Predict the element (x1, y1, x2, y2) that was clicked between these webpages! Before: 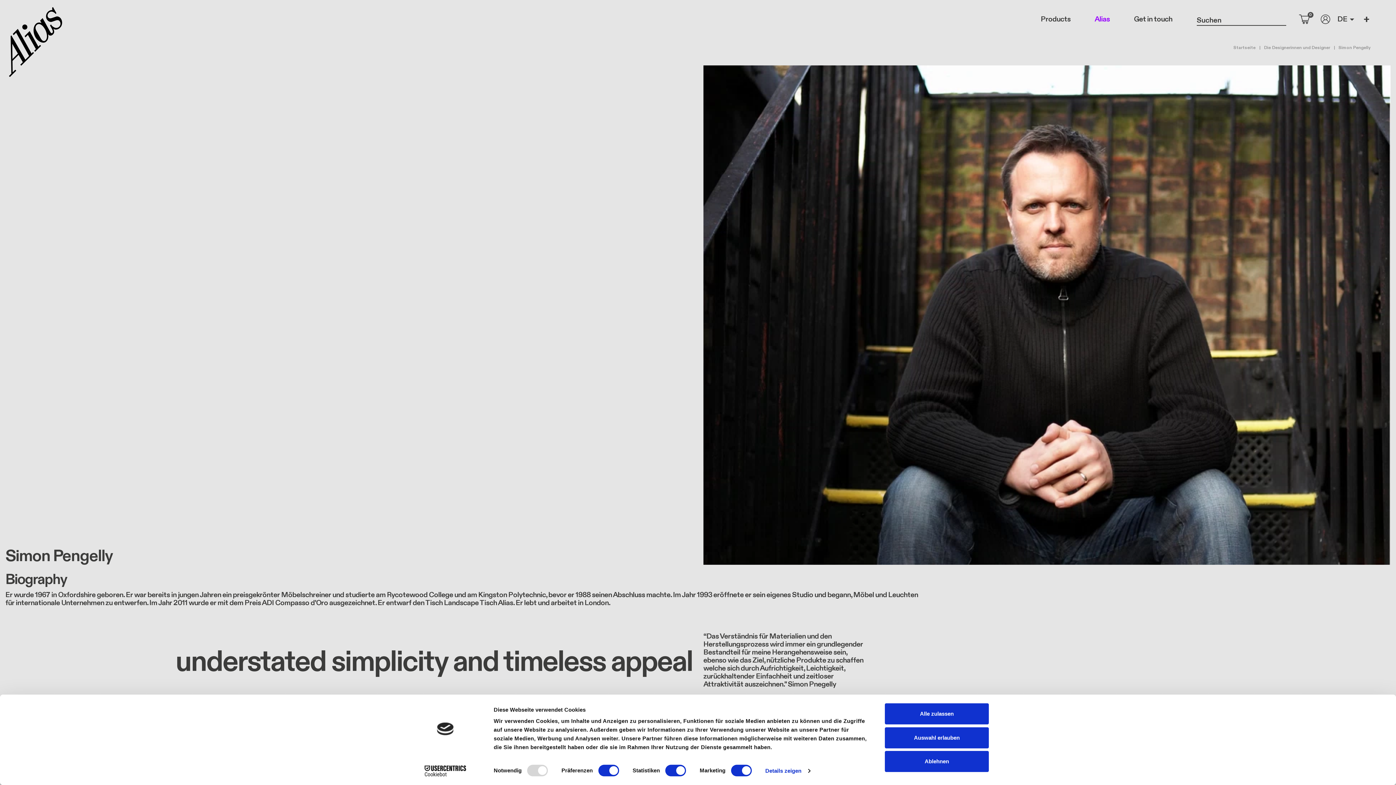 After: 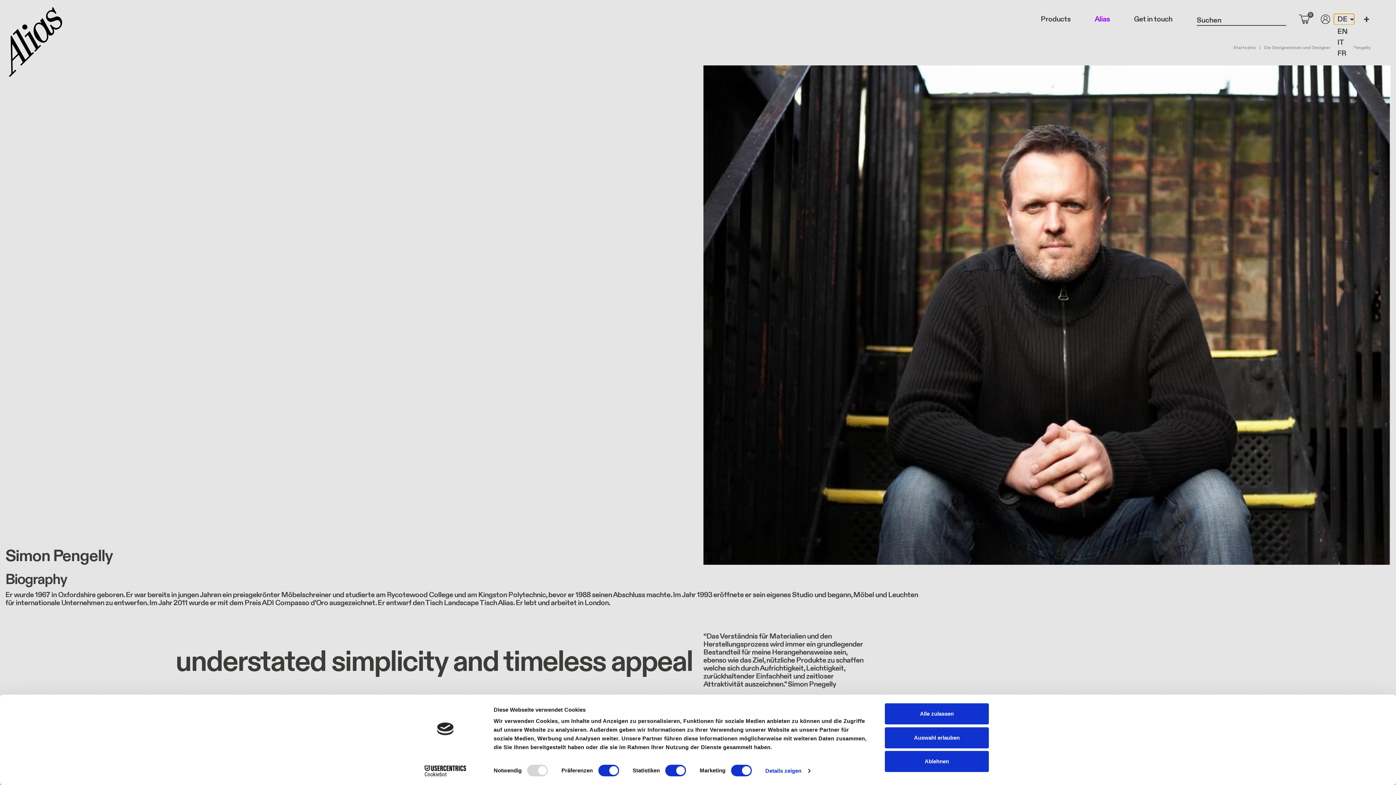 Action: label: DE bbox: (1334, 13, 1354, 24)